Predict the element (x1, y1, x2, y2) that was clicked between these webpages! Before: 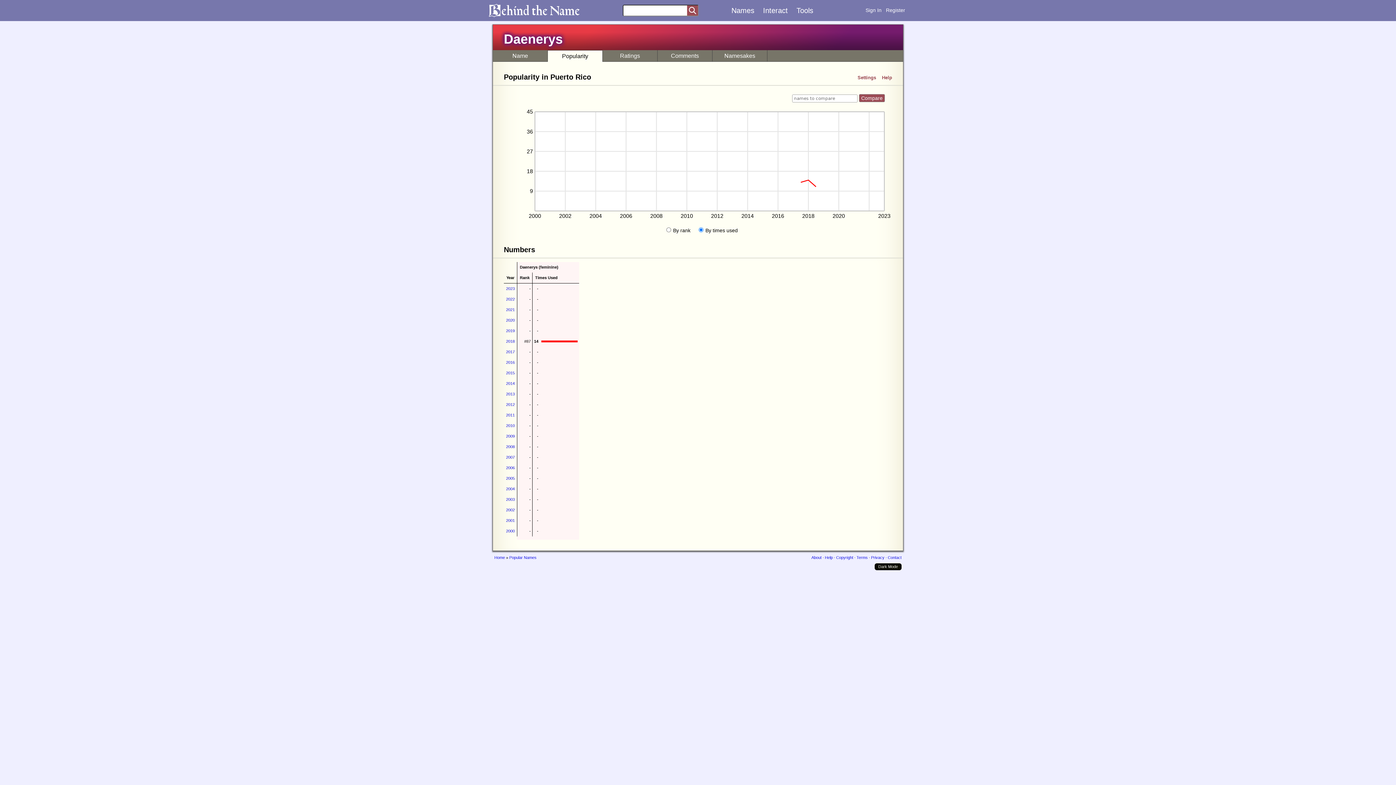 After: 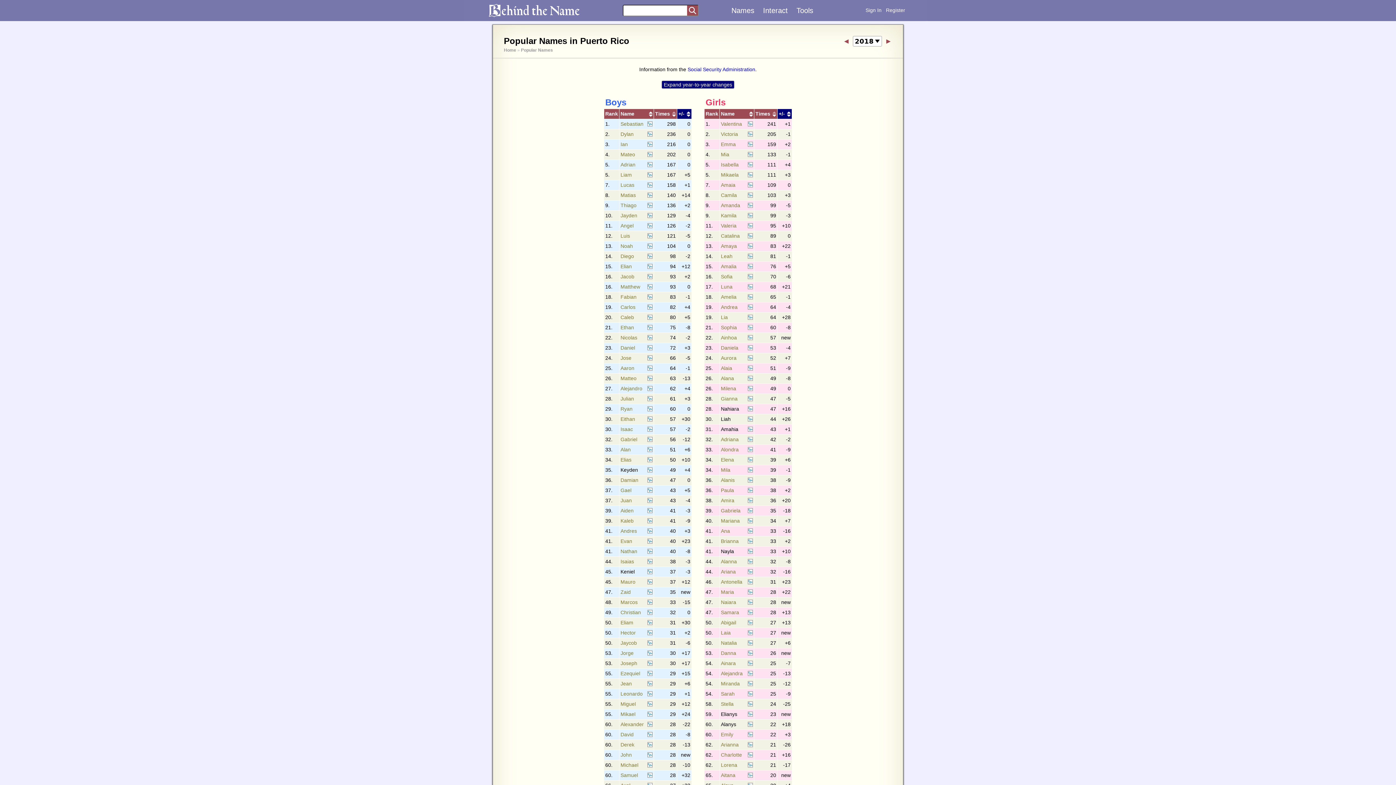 Action: bbox: (506, 339, 514, 343) label: 2018